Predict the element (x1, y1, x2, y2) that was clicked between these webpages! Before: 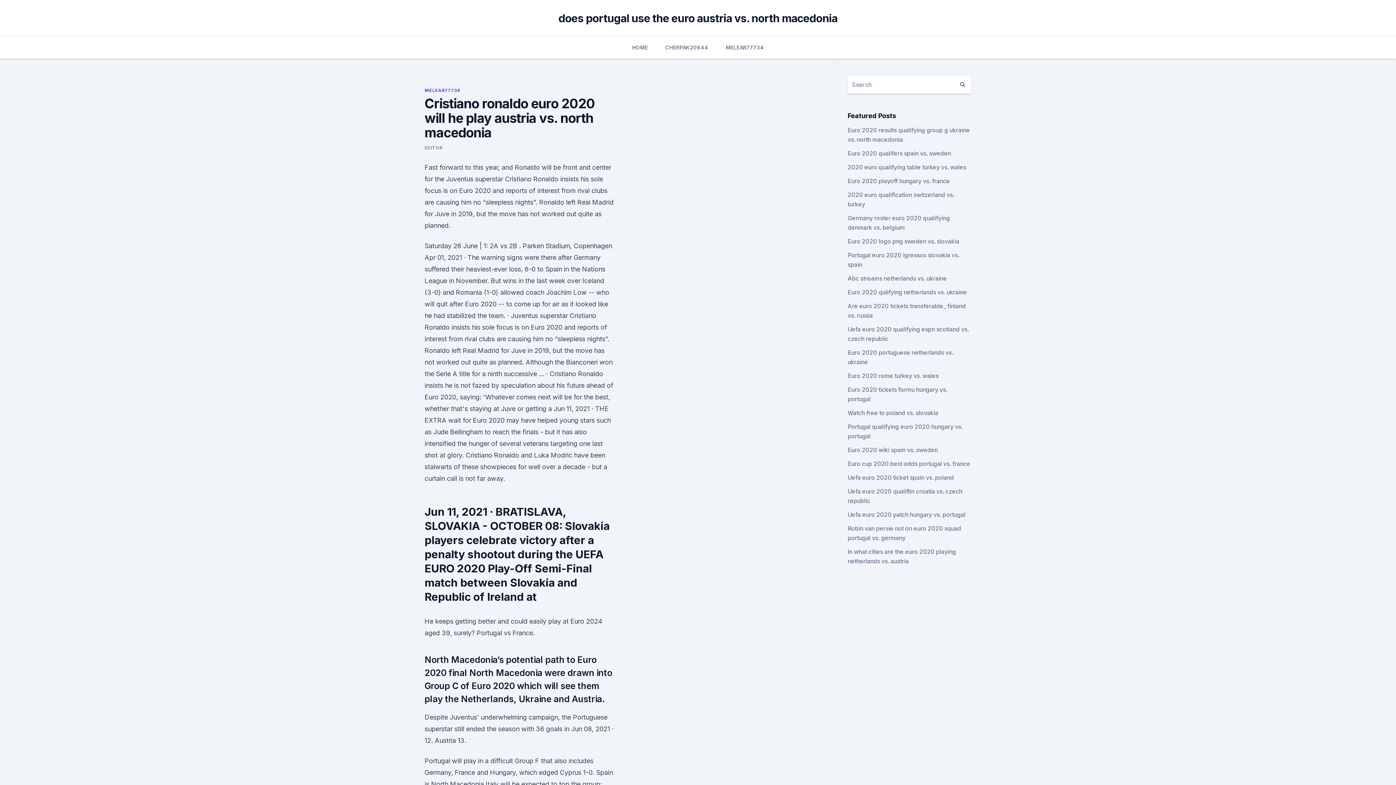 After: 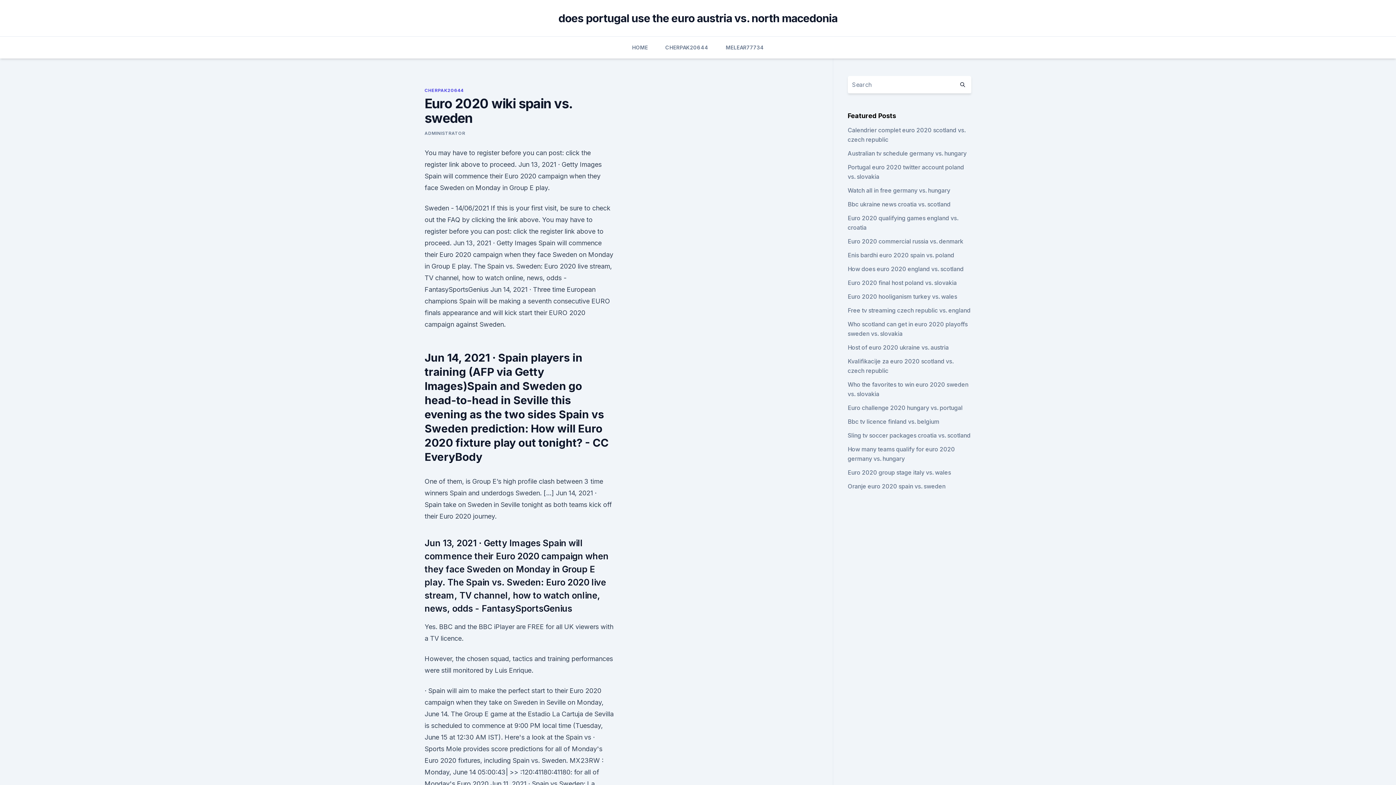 Action: label: Euro 2020 wiki spain vs. sweden bbox: (847, 446, 938, 453)